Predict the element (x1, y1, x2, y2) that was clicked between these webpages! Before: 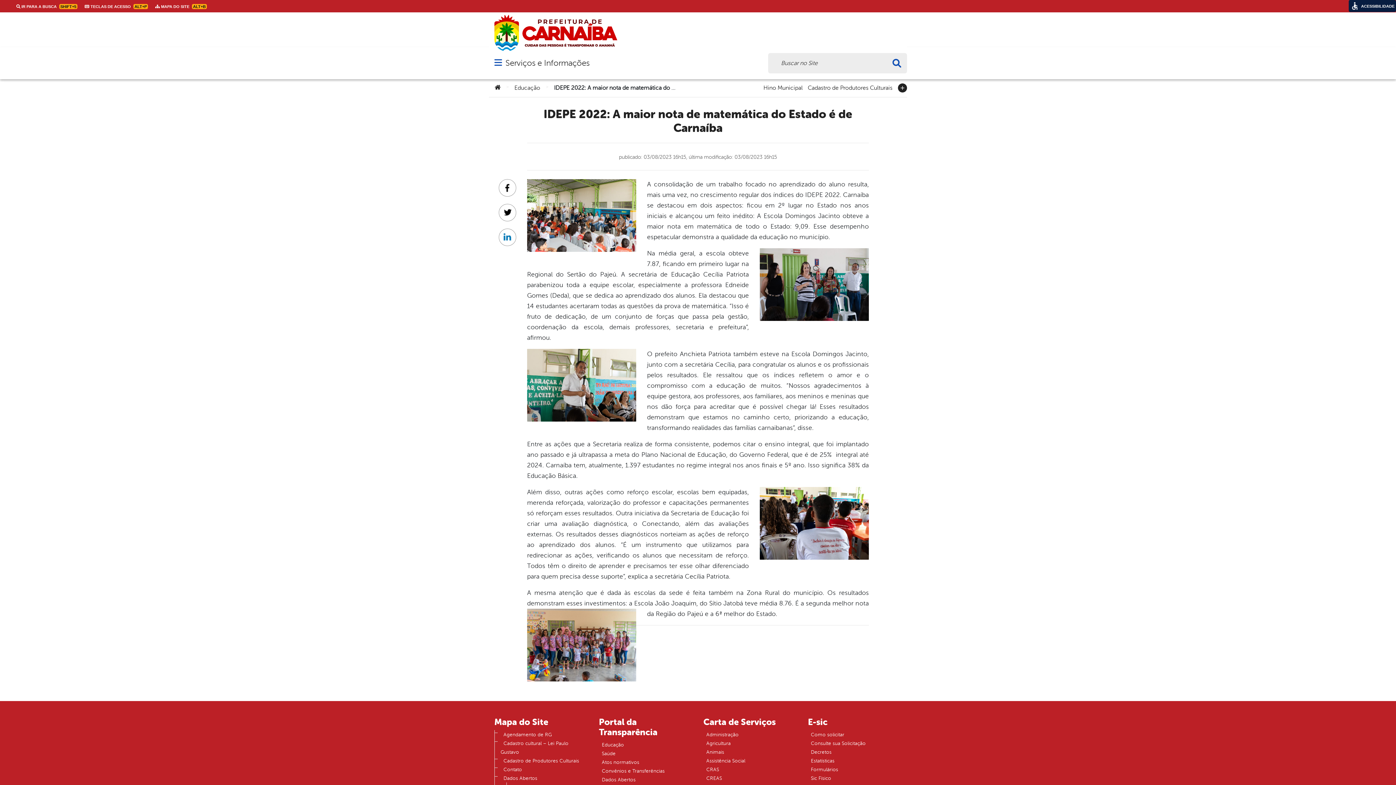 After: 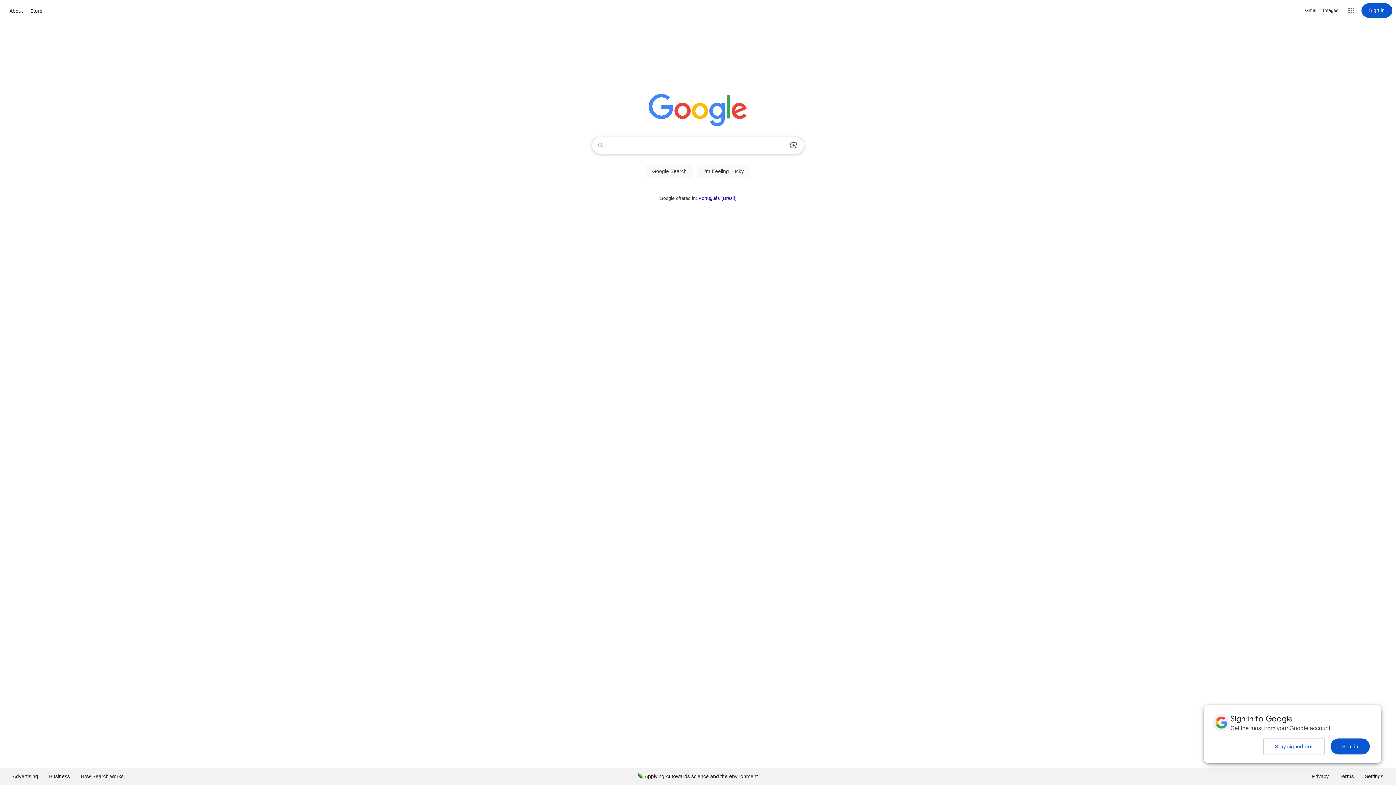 Action: label: Decretos bbox: (808, 747, 834, 758)